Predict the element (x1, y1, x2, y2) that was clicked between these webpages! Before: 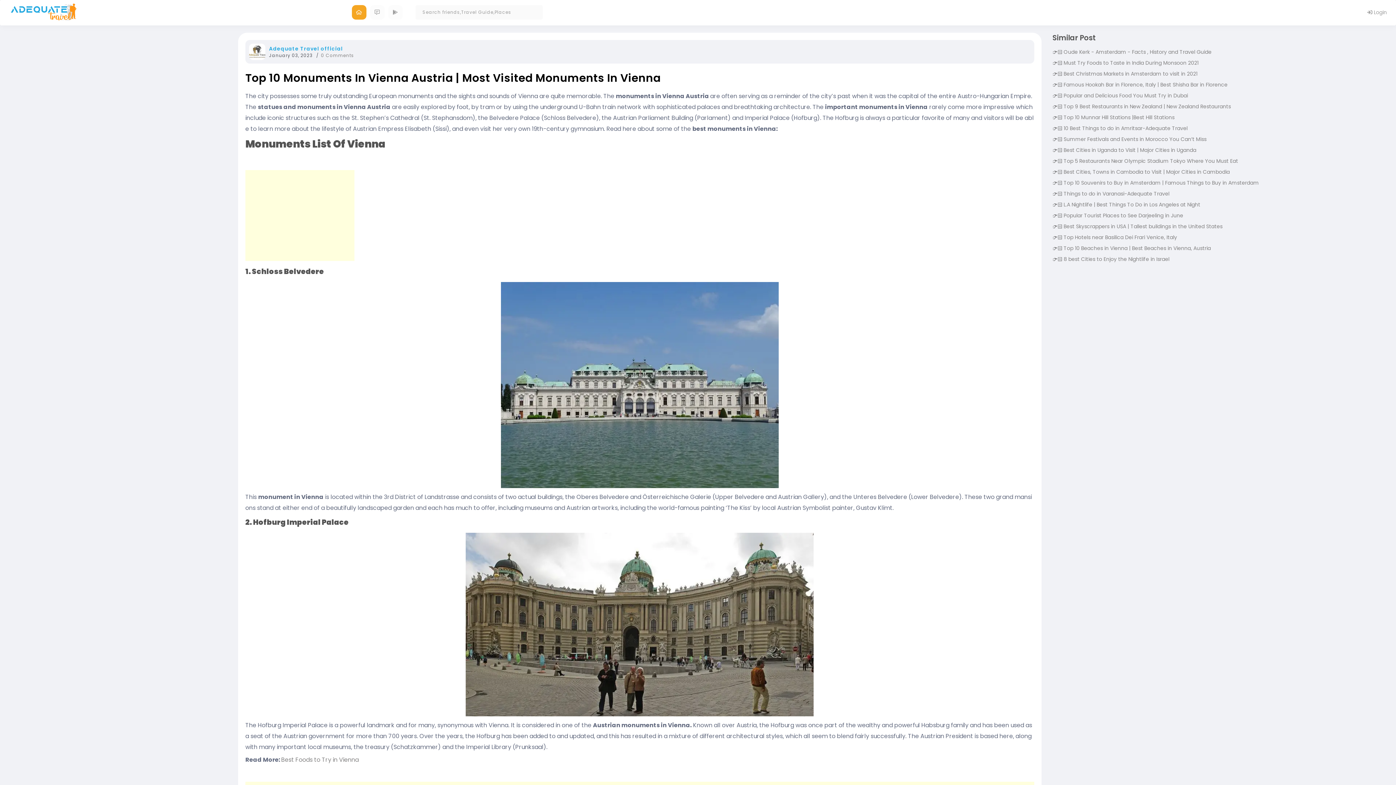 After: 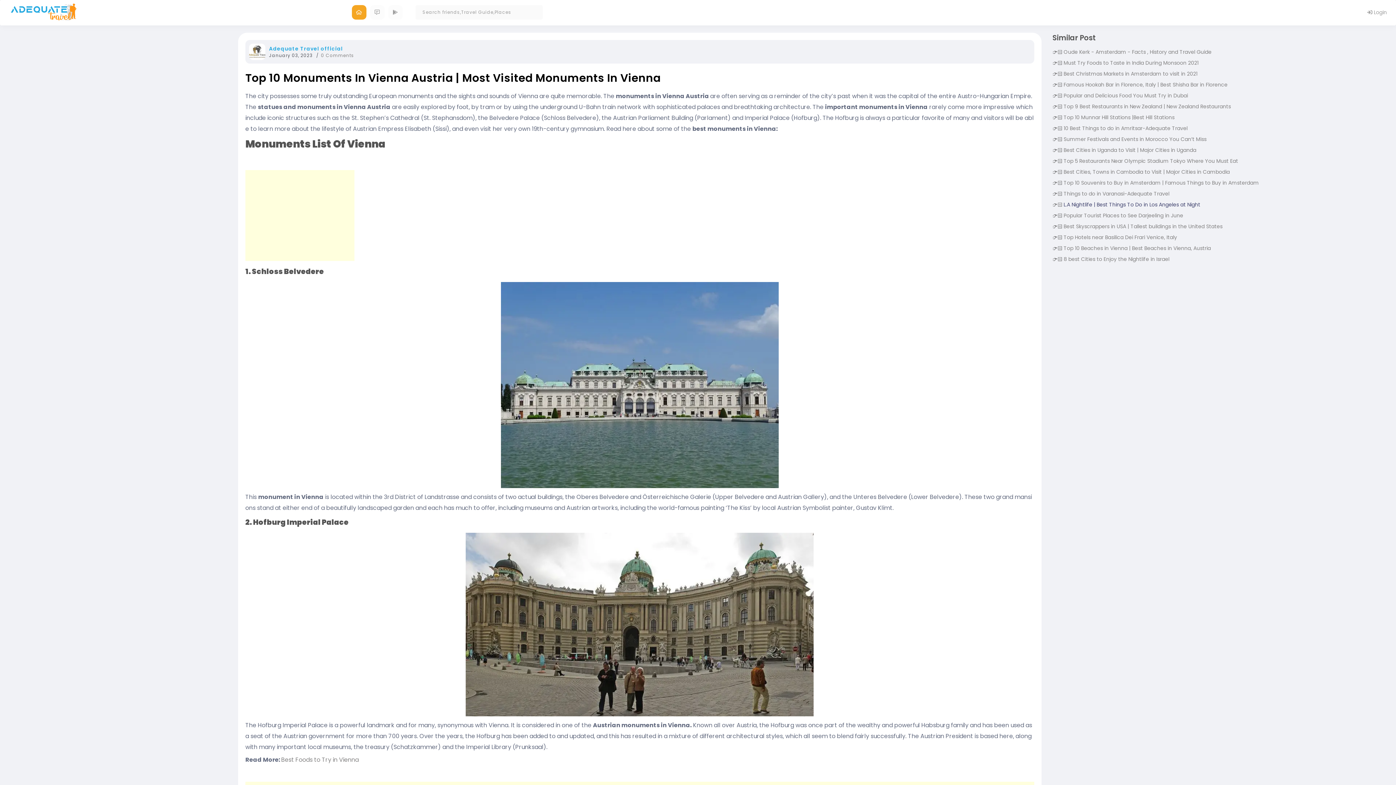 Action: bbox: (1063, 201, 1200, 208) label: L.A Nightlife | Best Things To Do in Los Angeles at Night